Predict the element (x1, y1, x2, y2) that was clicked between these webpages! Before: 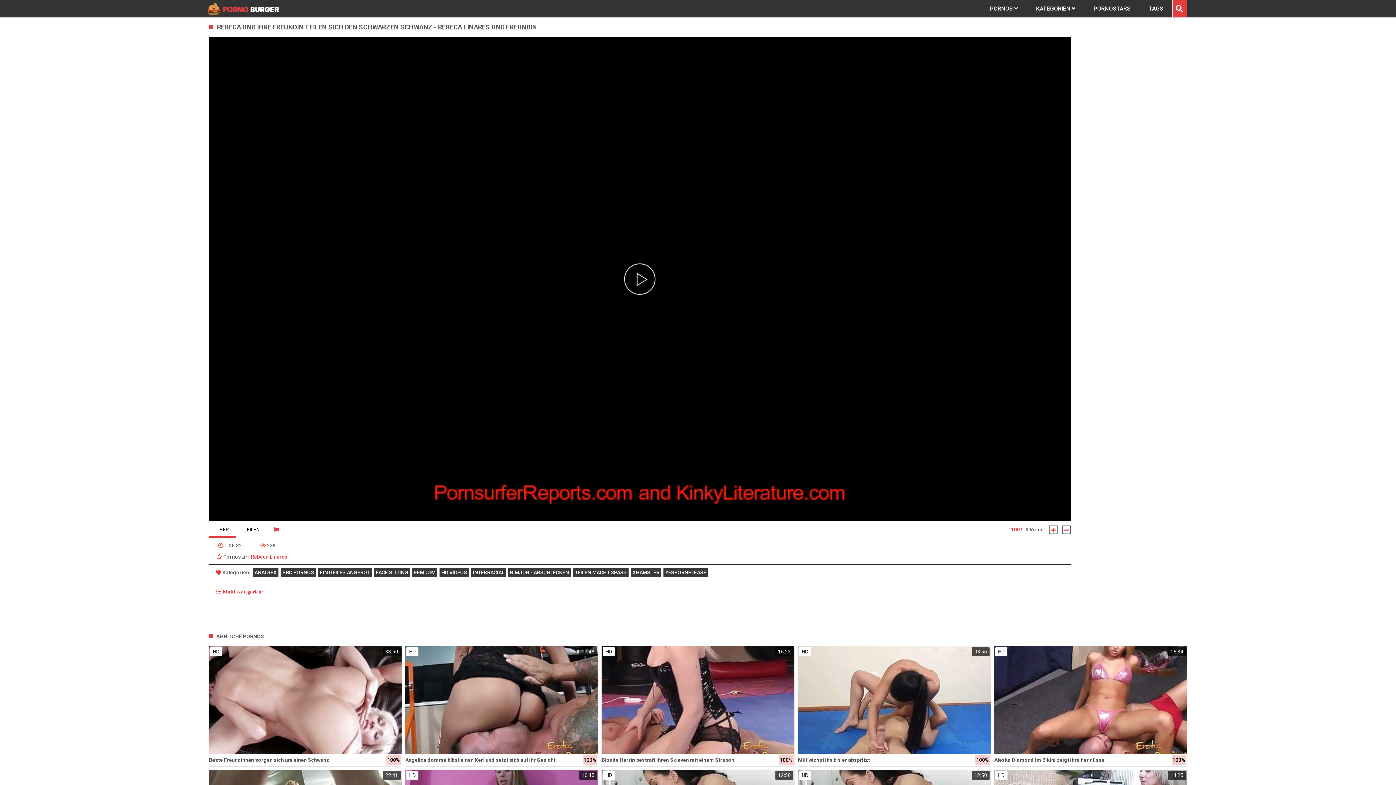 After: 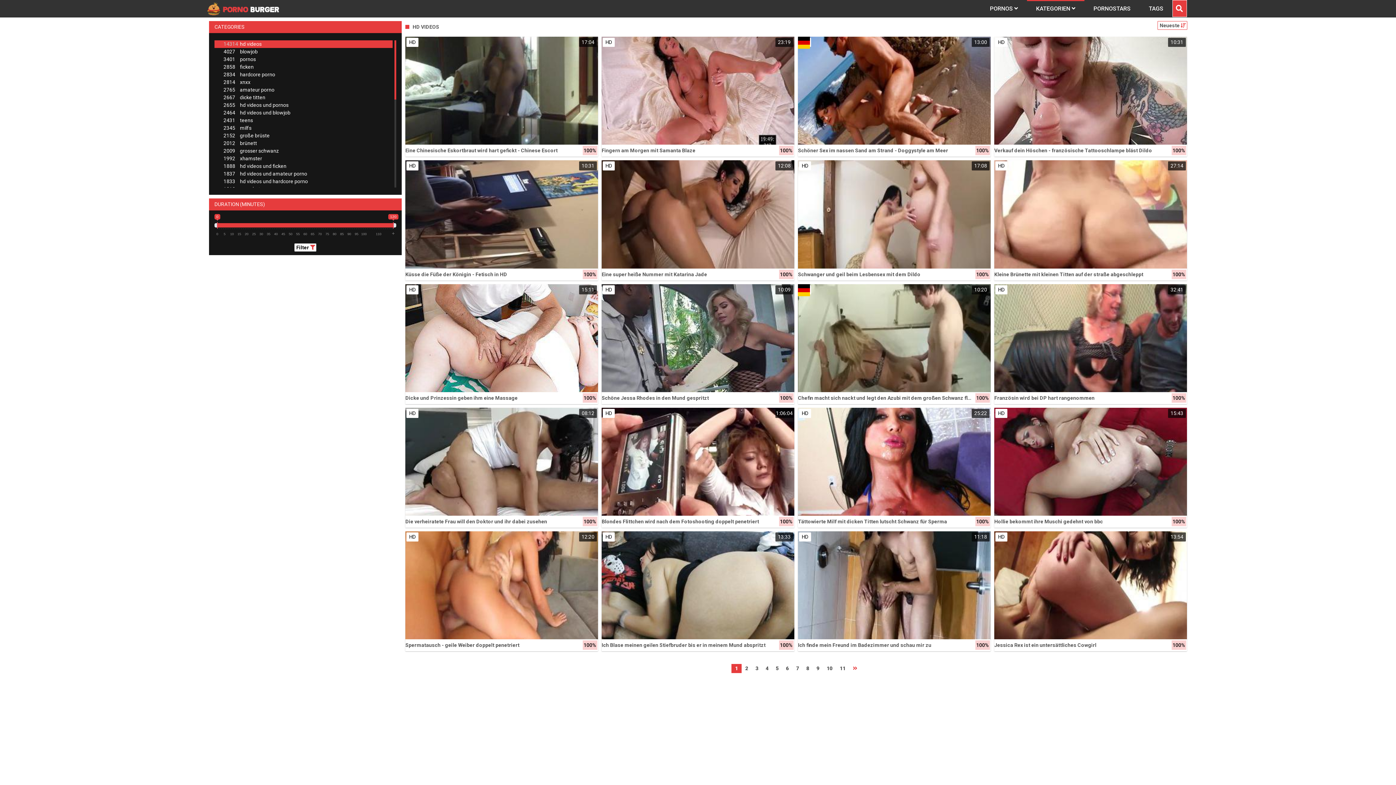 Action: bbox: (439, 568, 469, 577) label: HD VIDEOS